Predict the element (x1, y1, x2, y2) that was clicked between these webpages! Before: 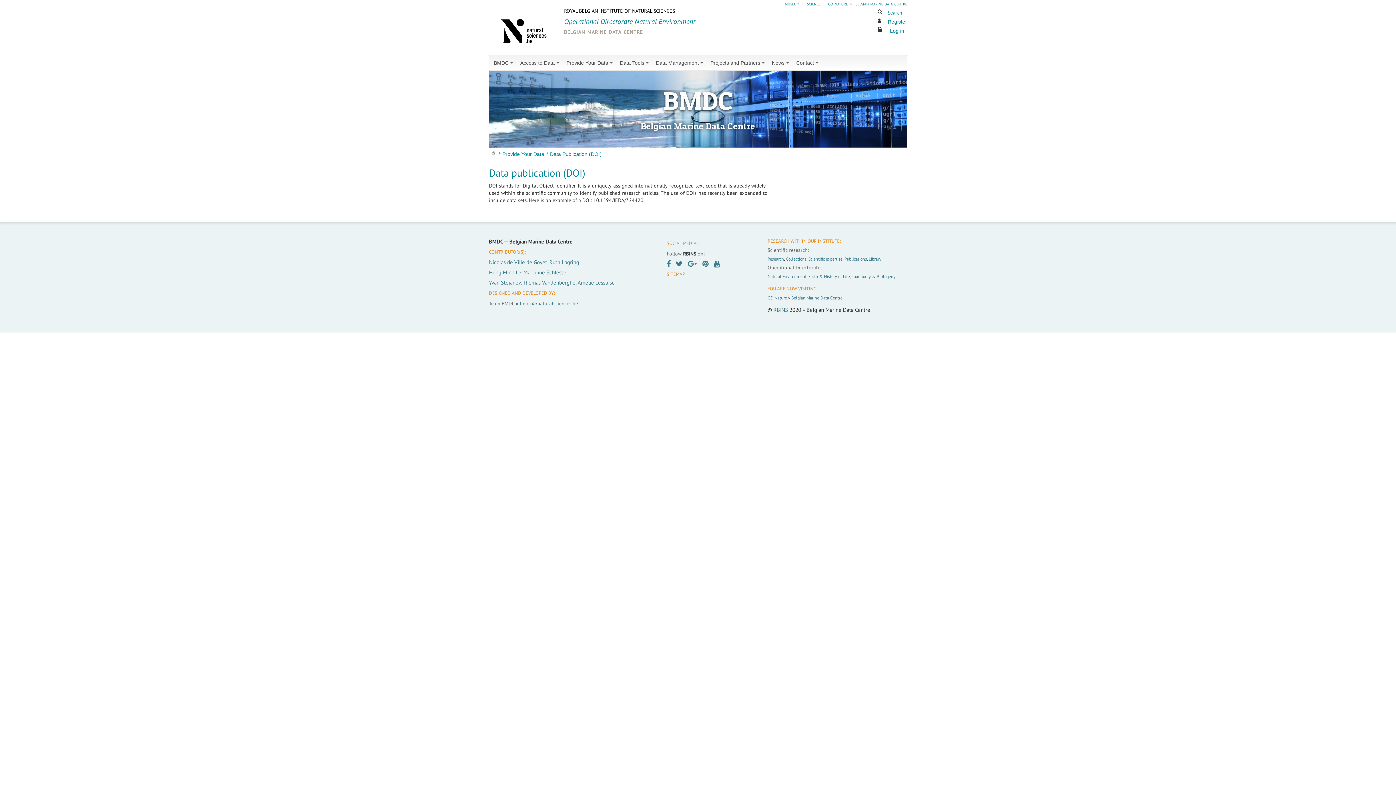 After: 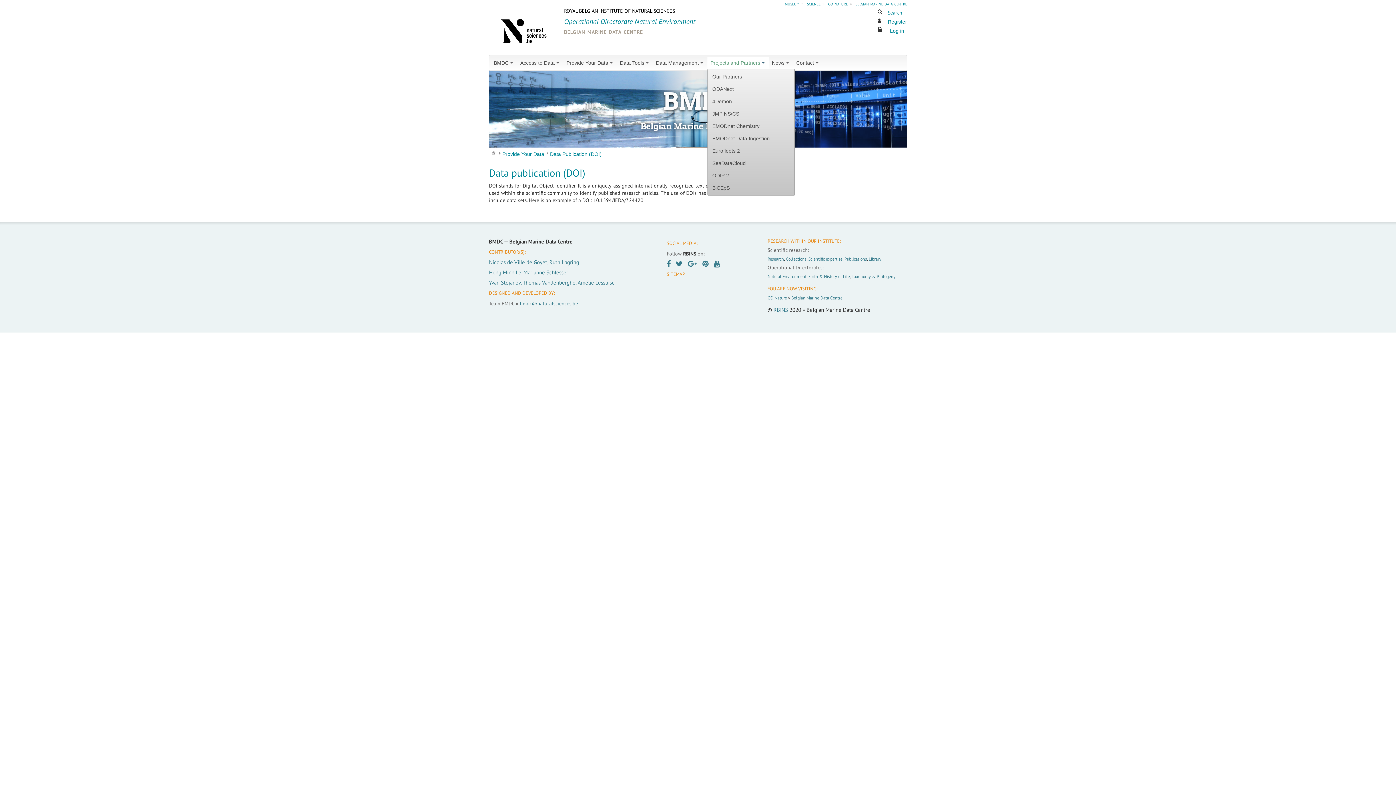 Action: bbox: (707, 57, 769, 68) label: Projects and Partners